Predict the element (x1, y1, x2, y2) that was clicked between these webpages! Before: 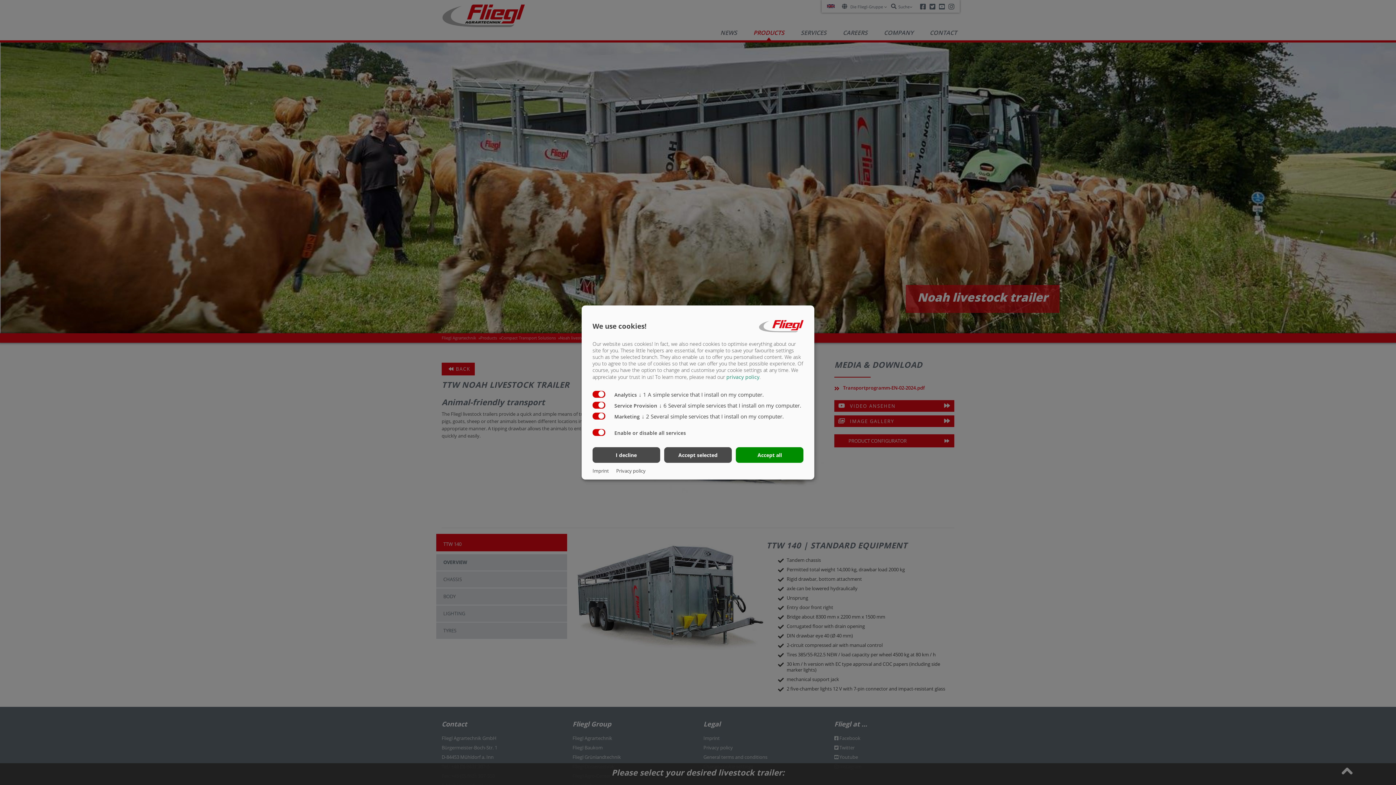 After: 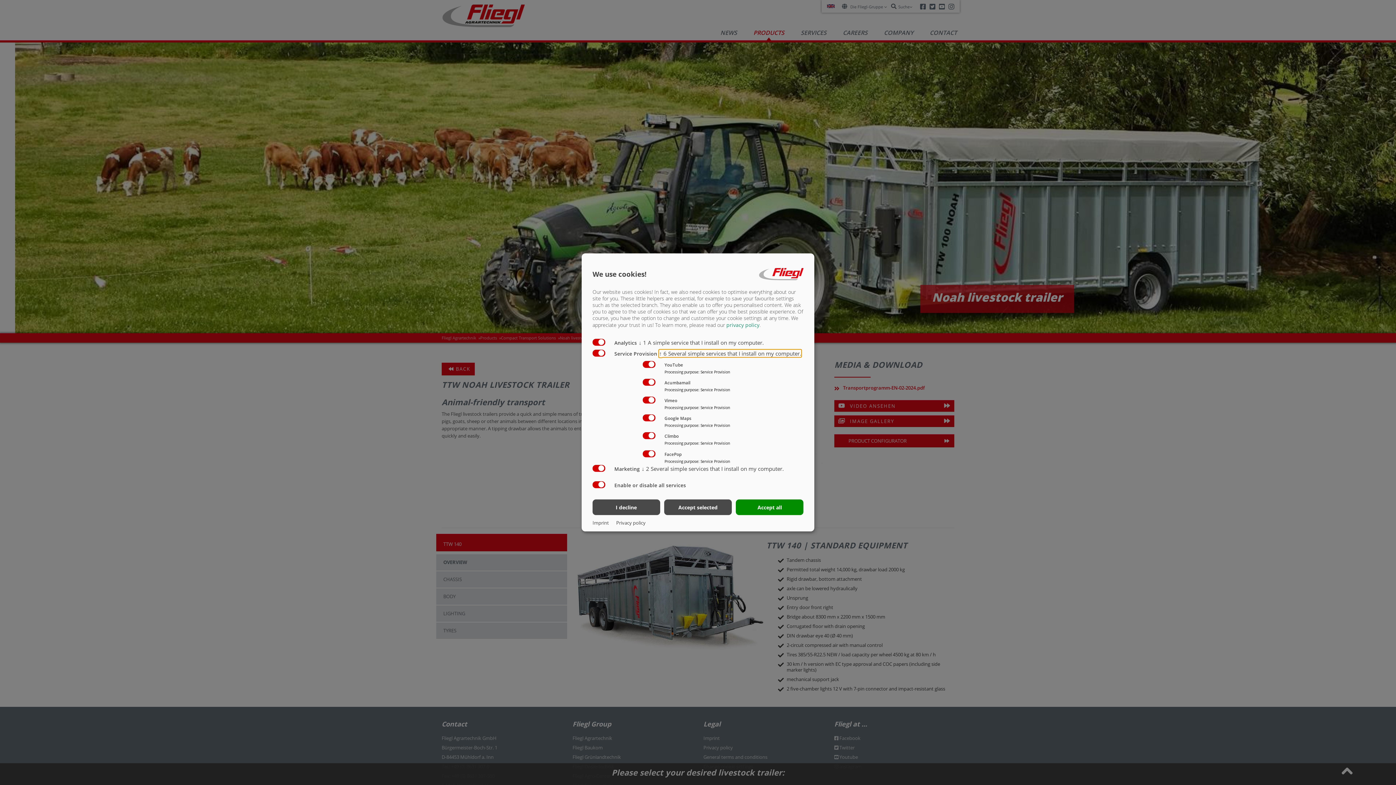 Action: bbox: (659, 402, 801, 409) label: ↓ 6 Several simple services that I install on my computer.